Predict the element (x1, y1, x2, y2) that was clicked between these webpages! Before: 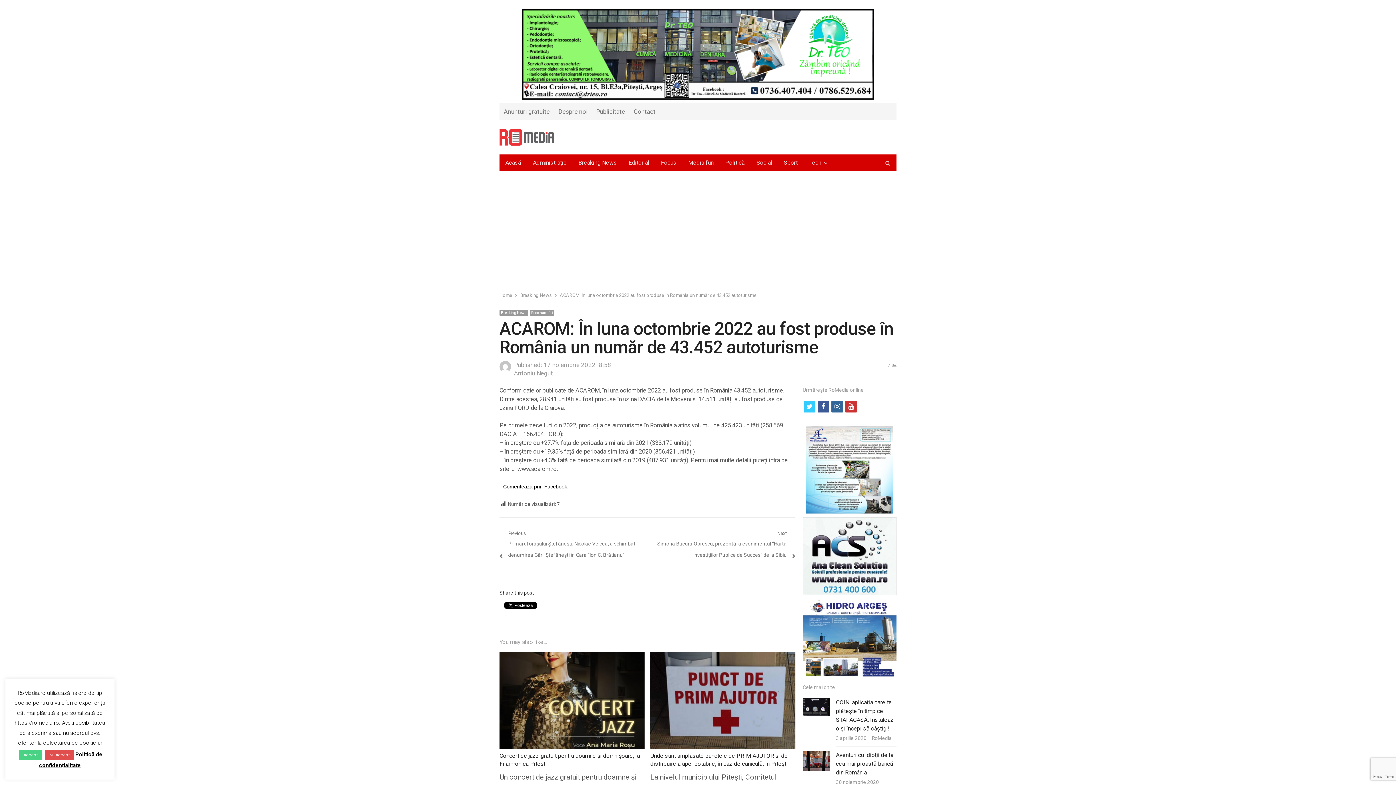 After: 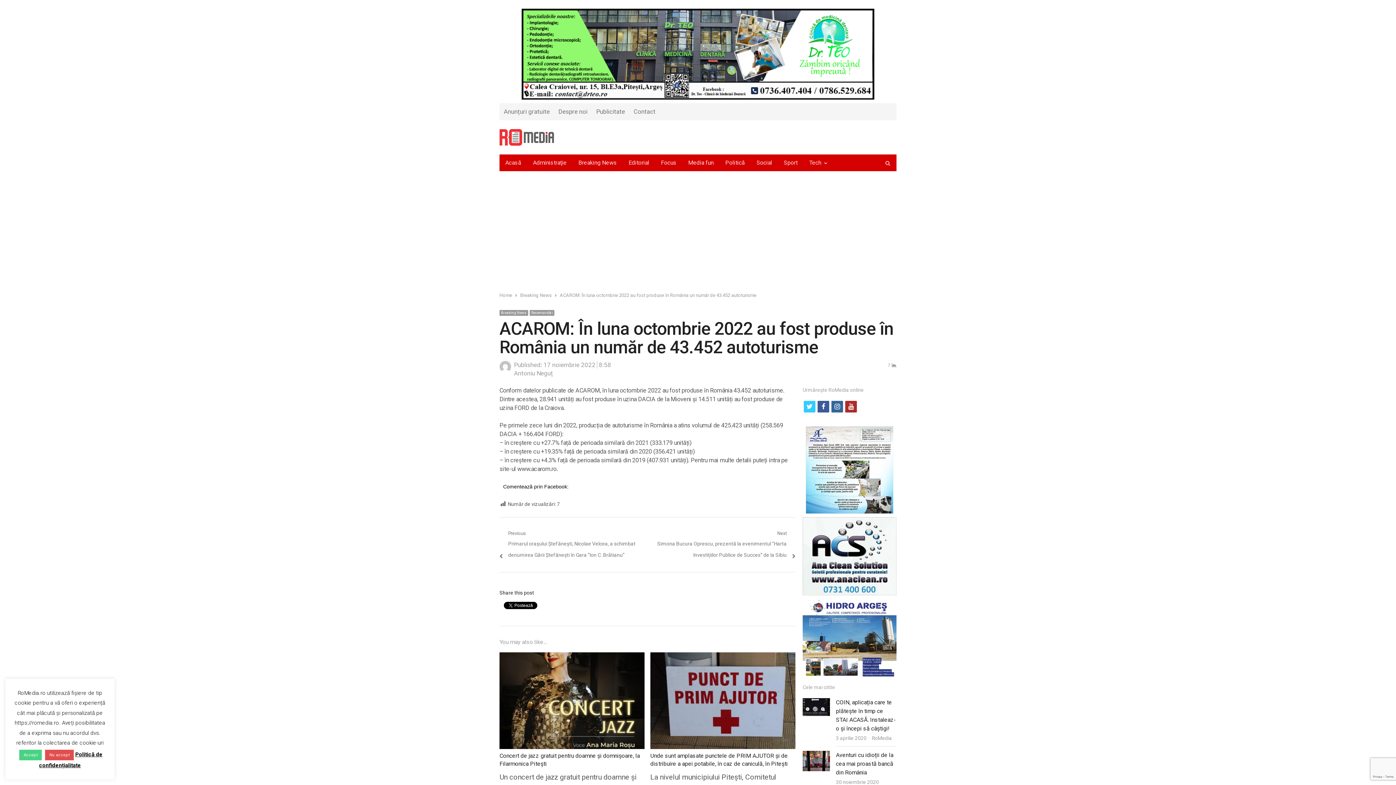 Action: bbox: (845, 401, 857, 412) label: youtube